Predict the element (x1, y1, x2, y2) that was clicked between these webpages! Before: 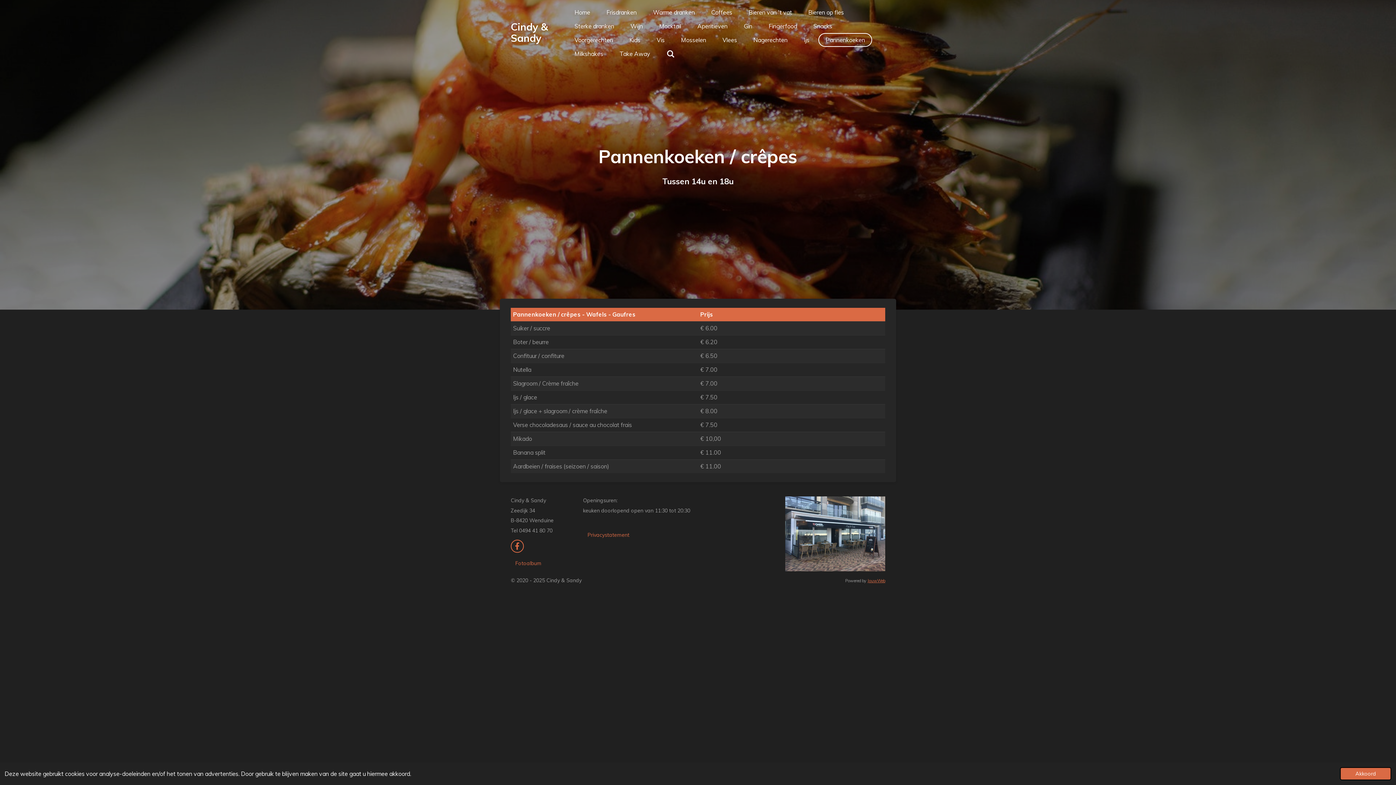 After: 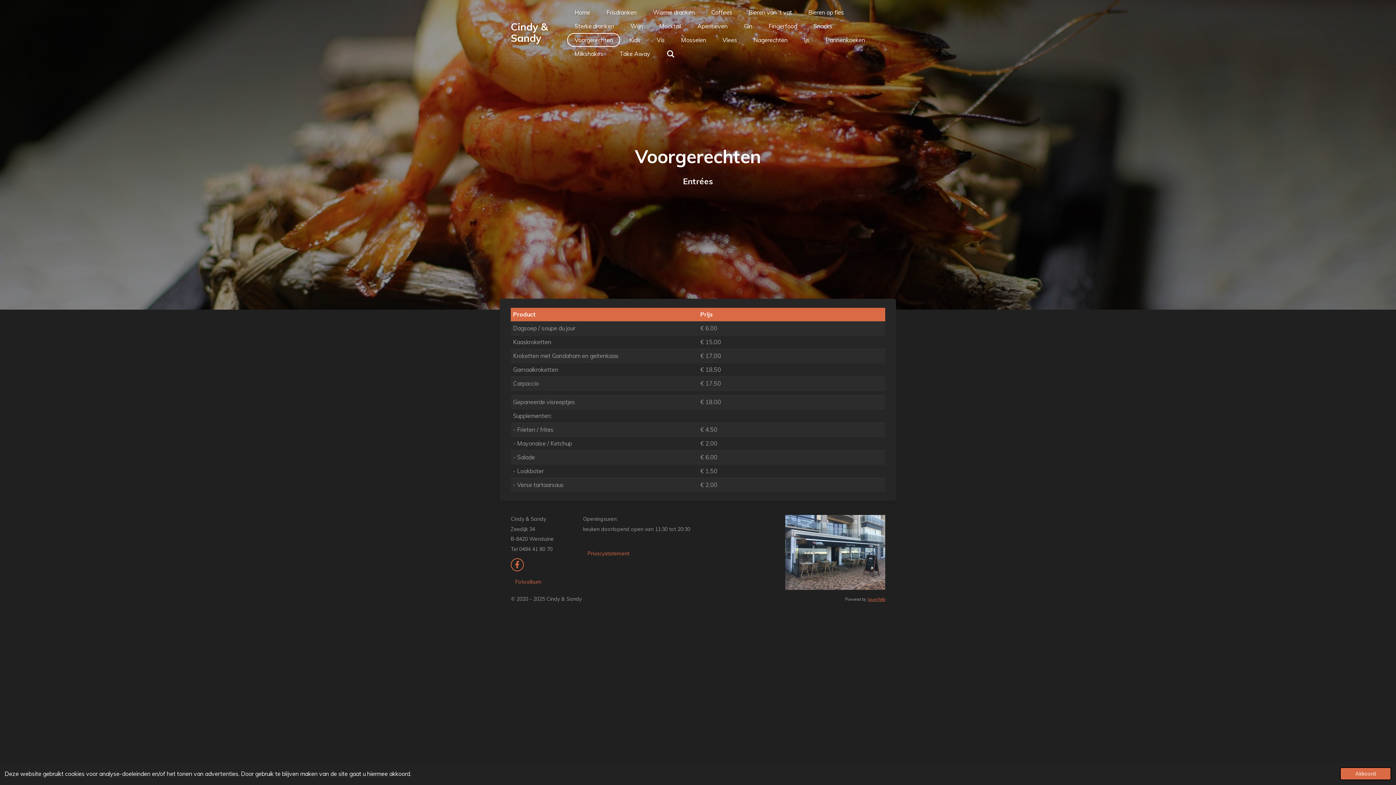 Action: bbox: (567, 33, 620, 46) label: Voorgerechten